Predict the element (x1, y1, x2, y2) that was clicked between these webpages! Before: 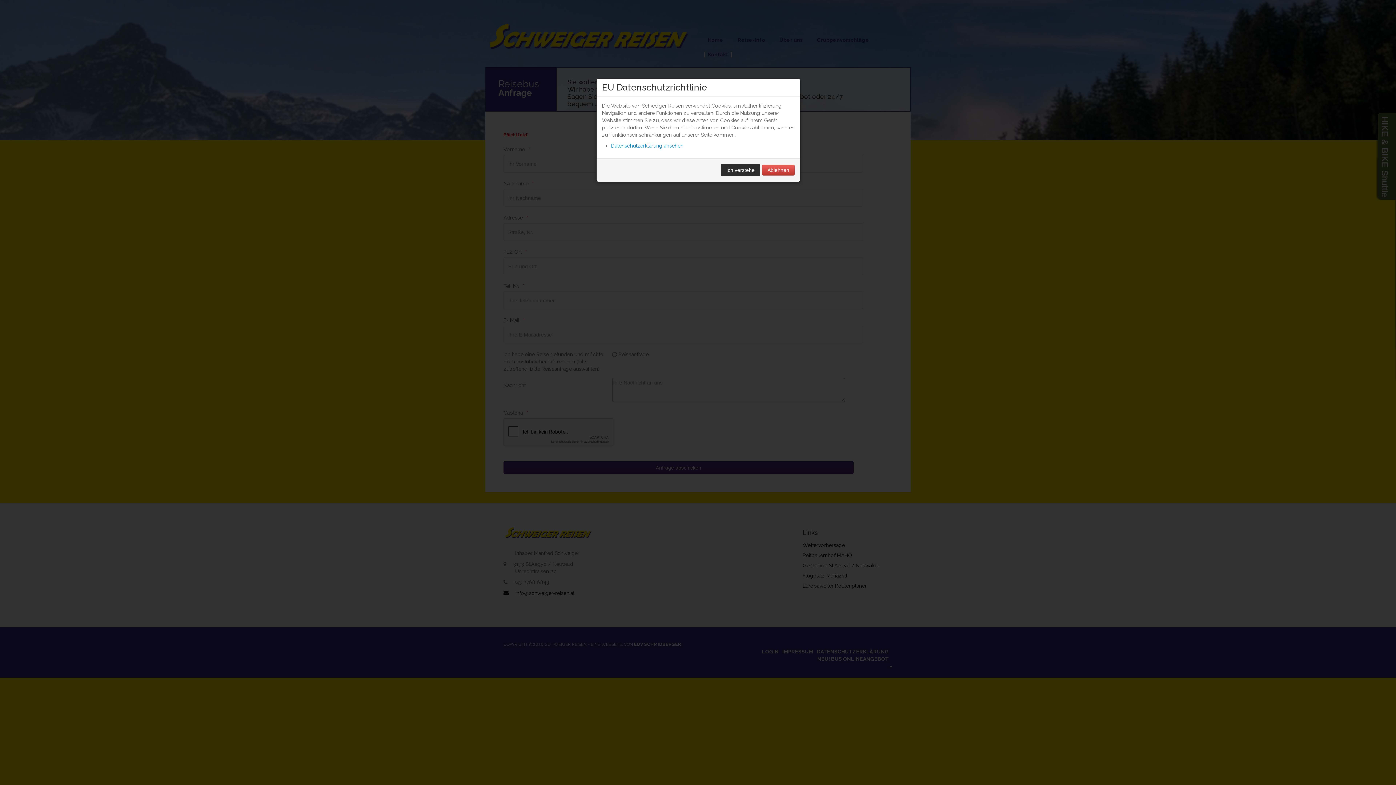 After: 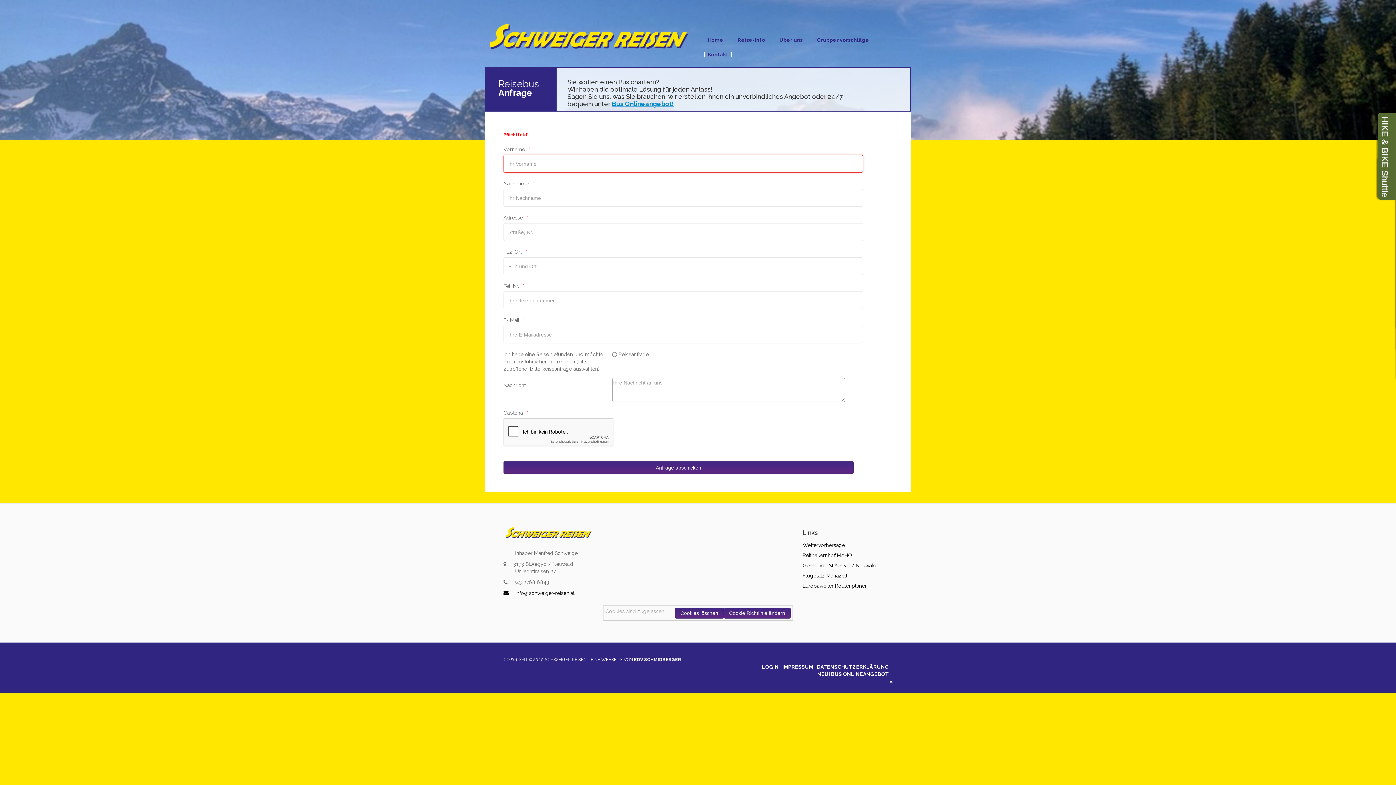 Action: bbox: (721, 164, 760, 176) label: Ich verstehe